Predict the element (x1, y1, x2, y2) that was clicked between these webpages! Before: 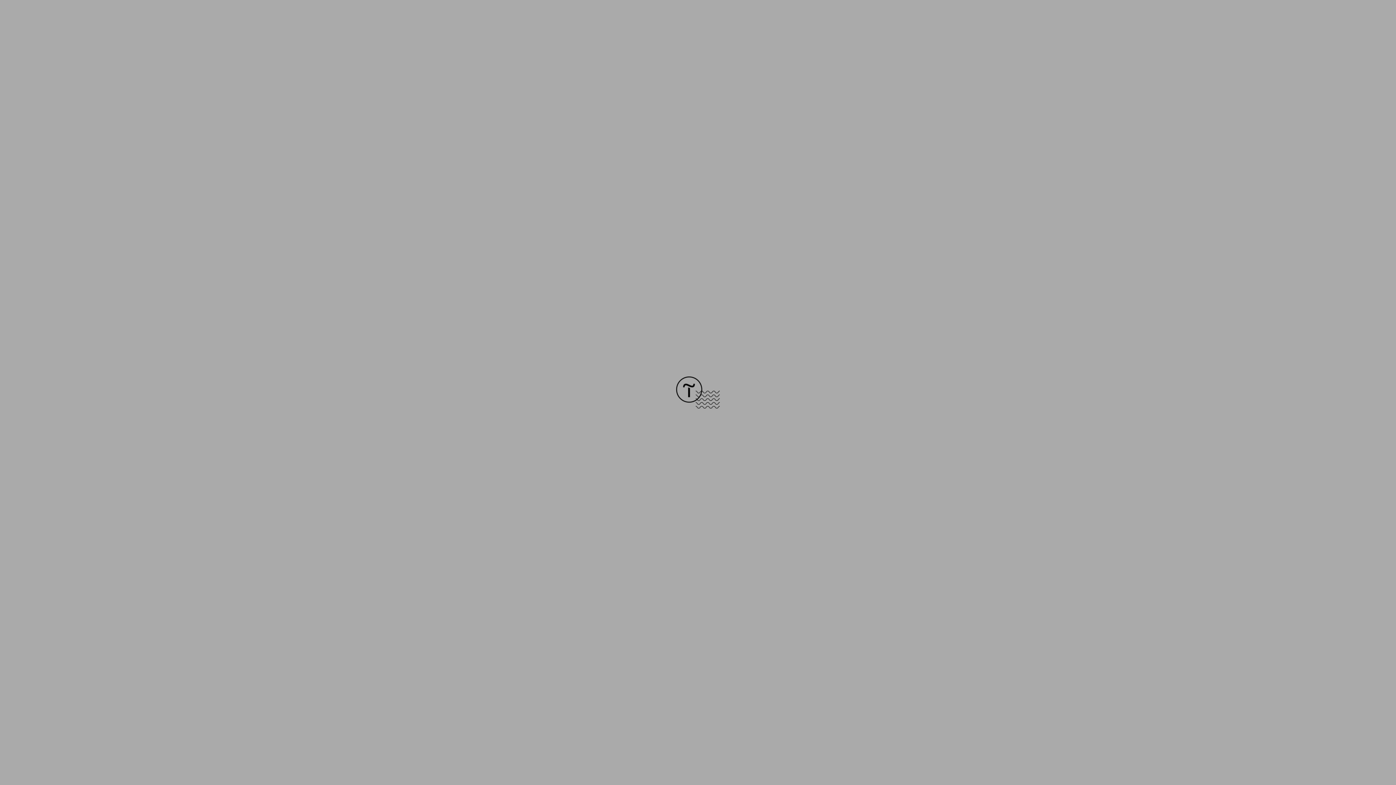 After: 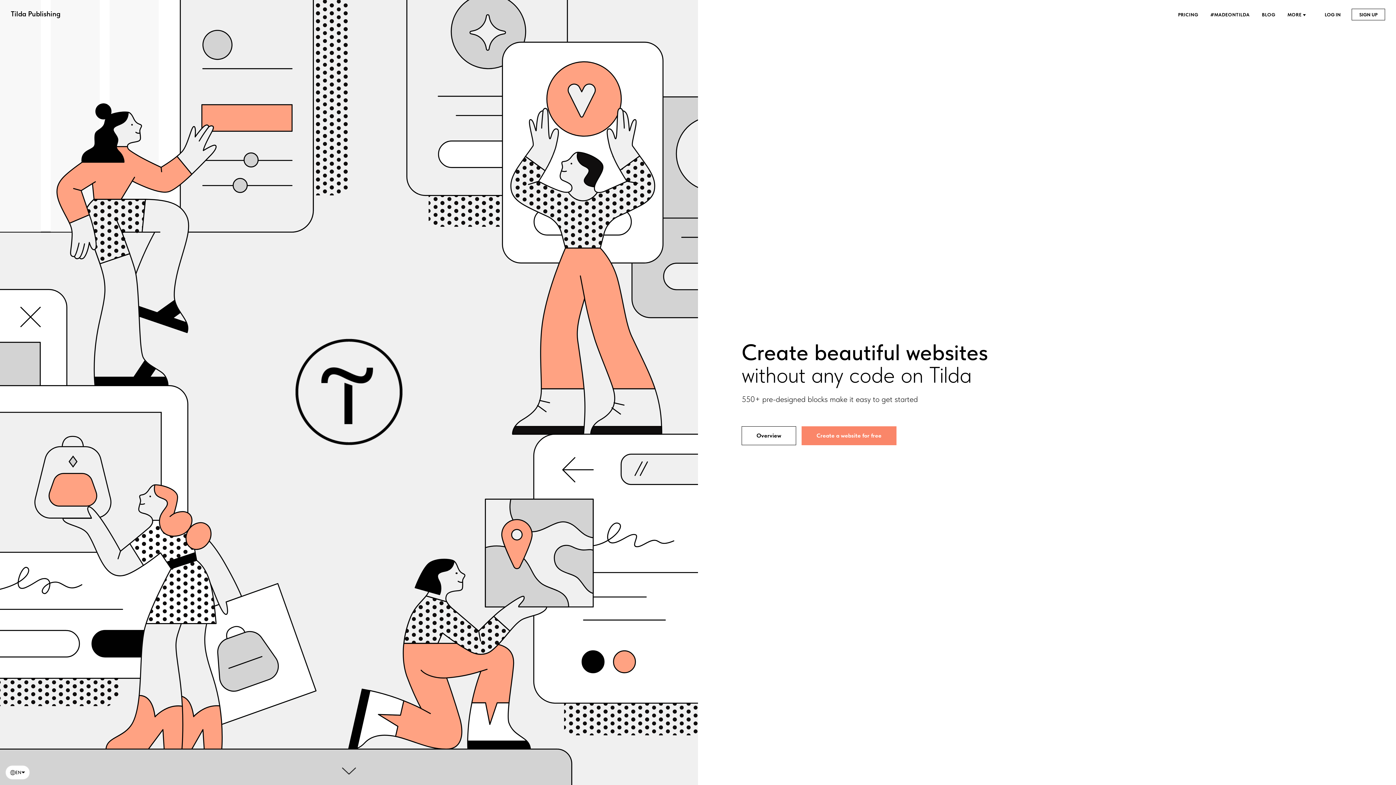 Action: bbox: (676, 403, 720, 409)